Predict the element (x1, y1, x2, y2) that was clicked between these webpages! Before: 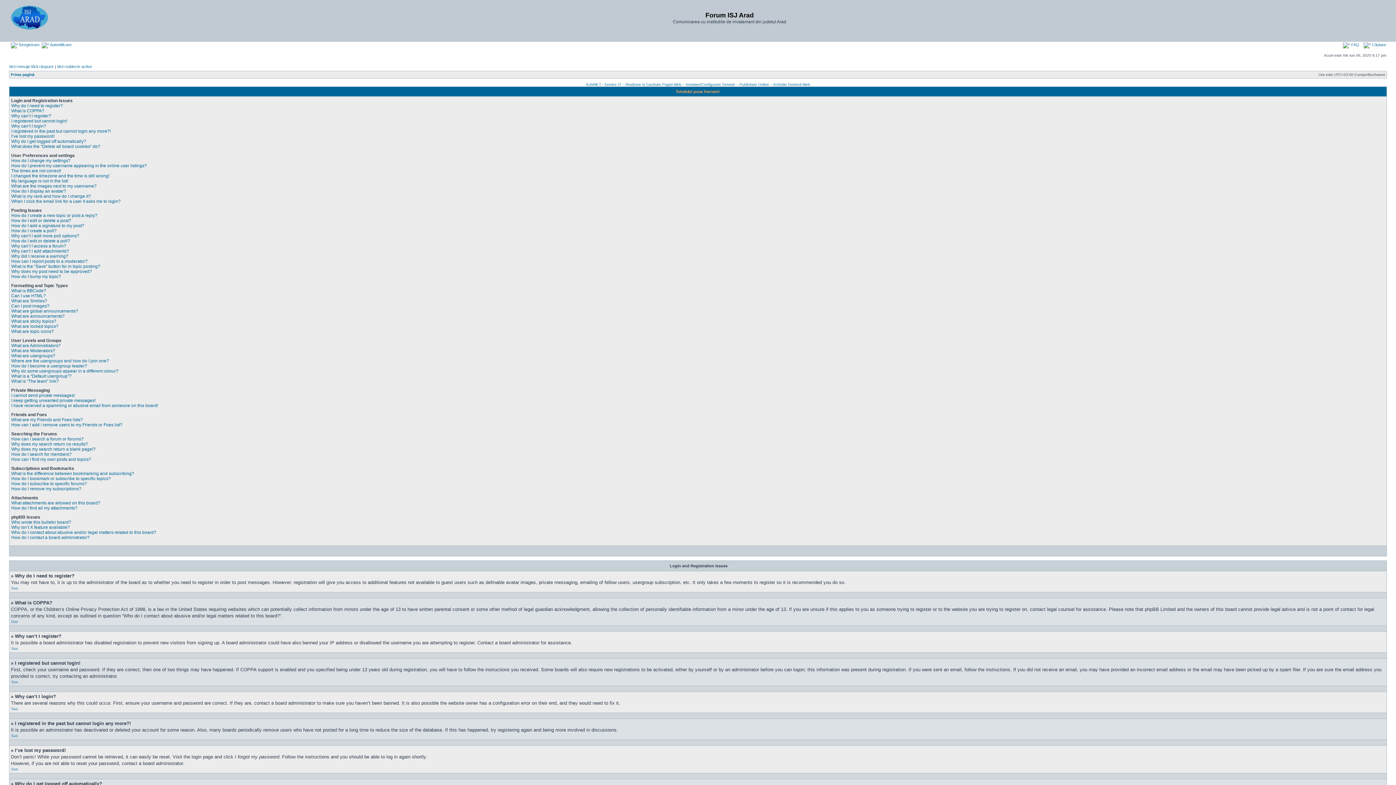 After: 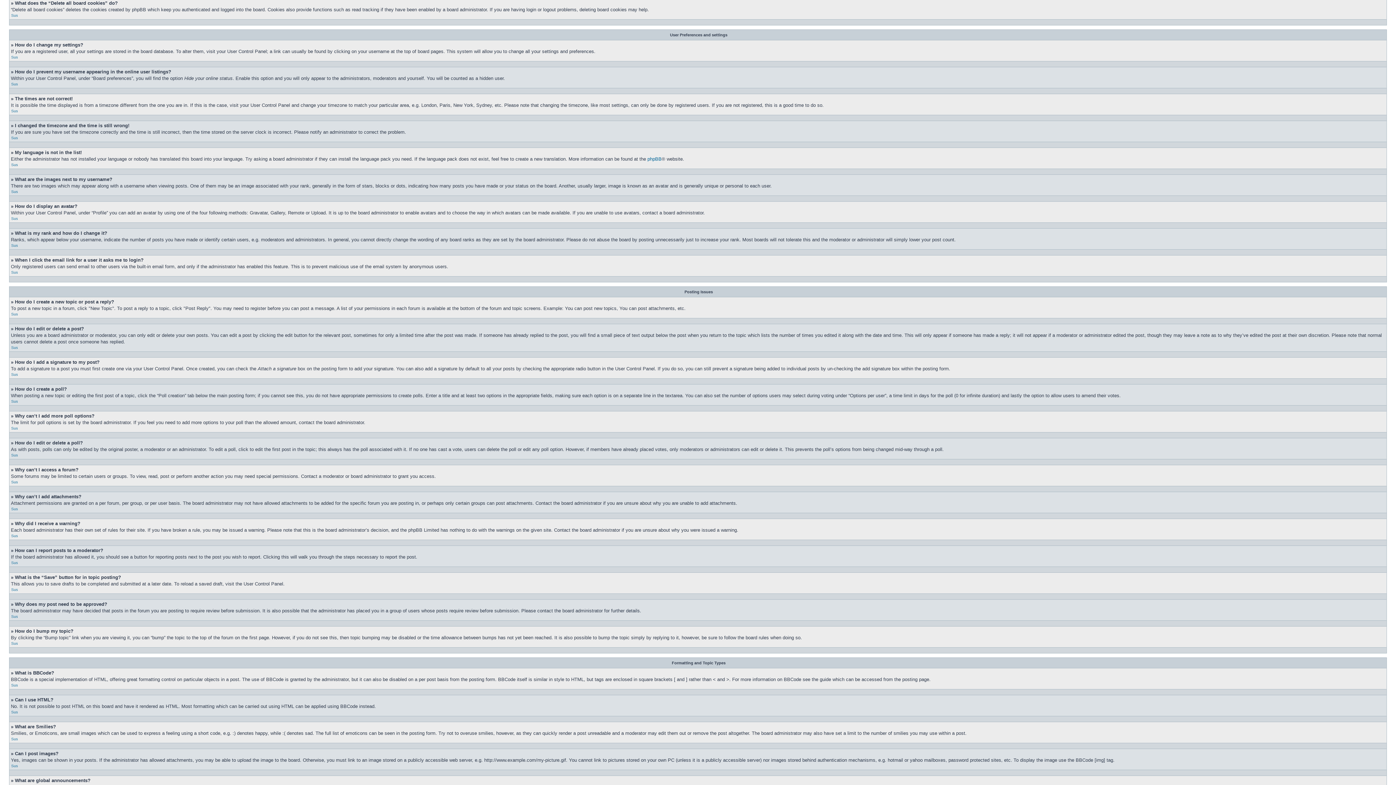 Action: bbox: (11, 144, 100, 149) label: What does the “Delete all board cookies” do?